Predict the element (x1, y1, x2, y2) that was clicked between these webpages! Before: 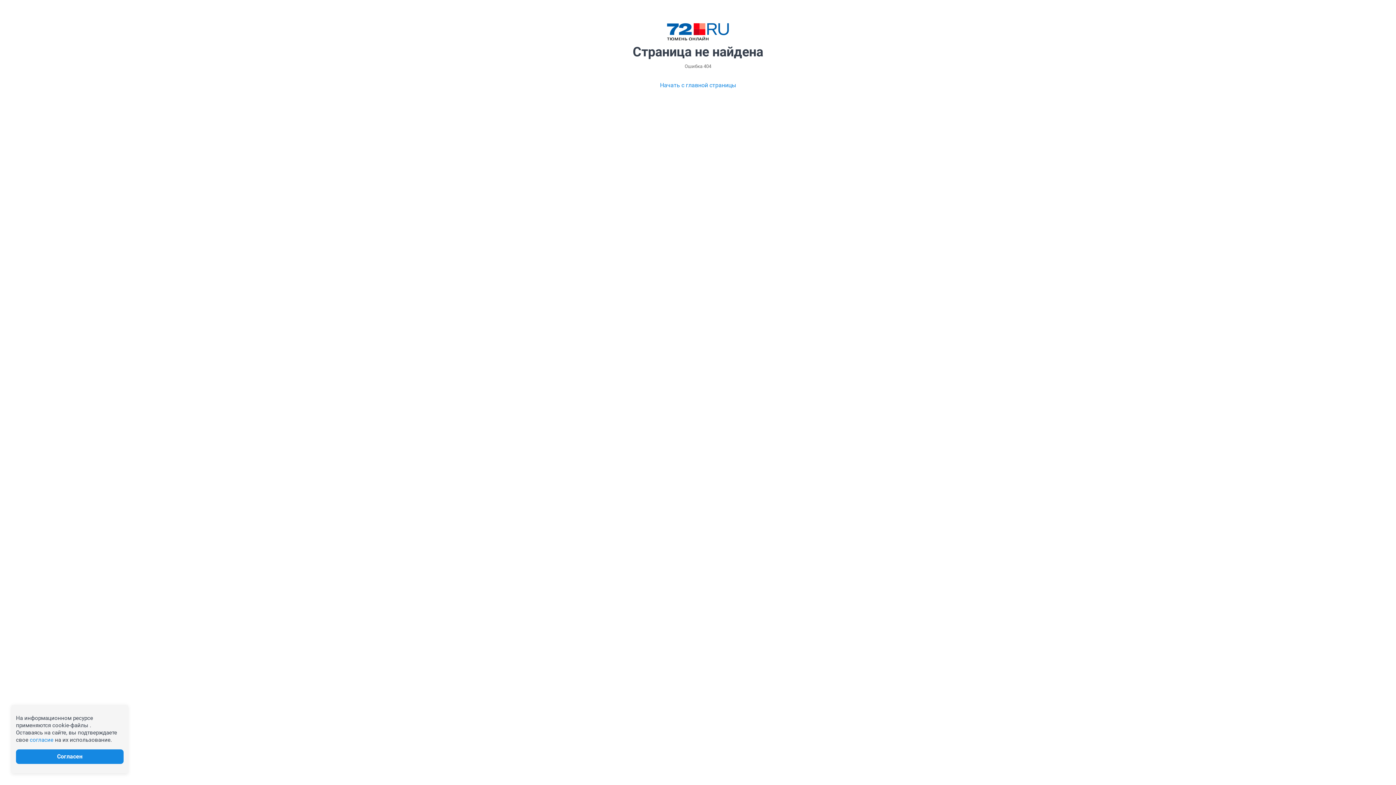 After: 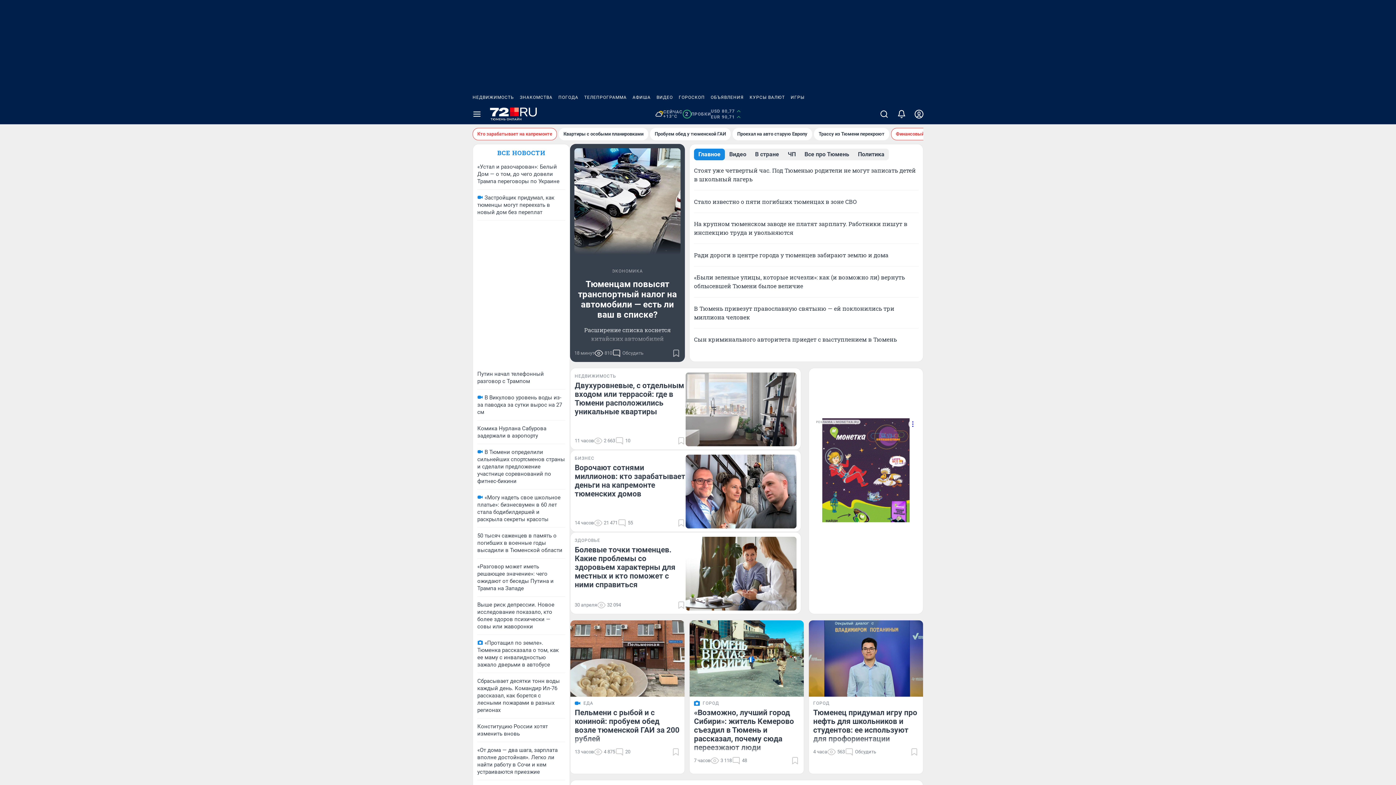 Action: bbox: (667, 23, 729, 40)